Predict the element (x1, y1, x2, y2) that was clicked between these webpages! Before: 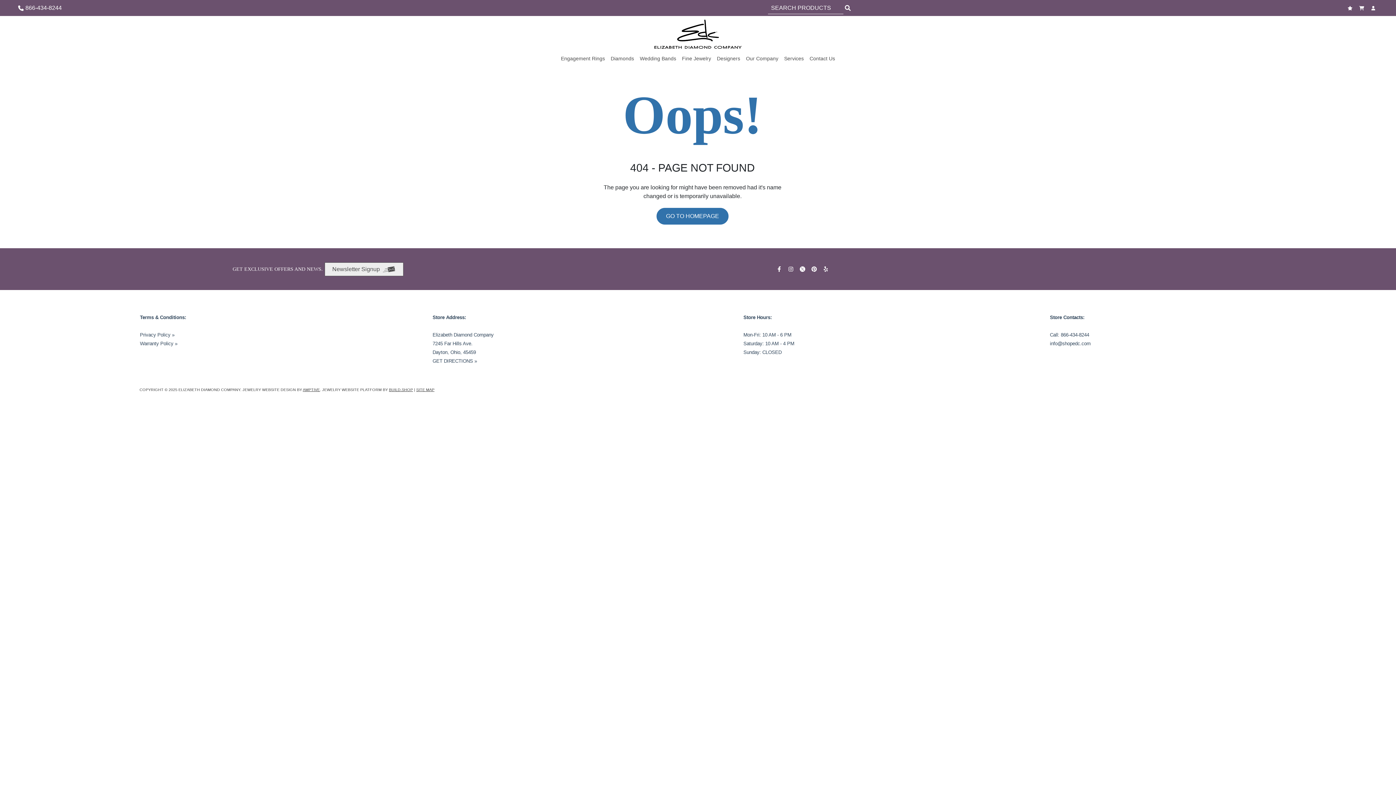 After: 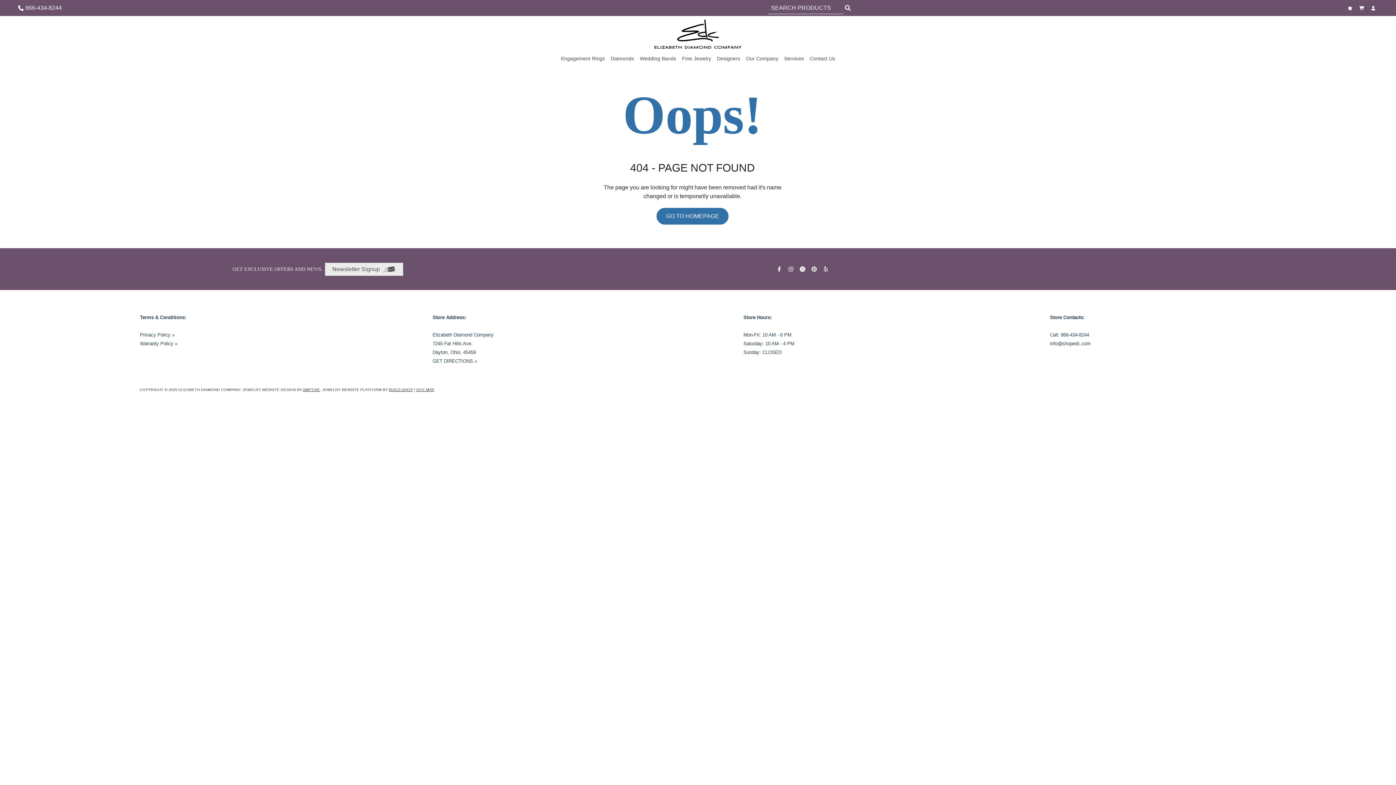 Action: bbox: (811, 266, 818, 272)